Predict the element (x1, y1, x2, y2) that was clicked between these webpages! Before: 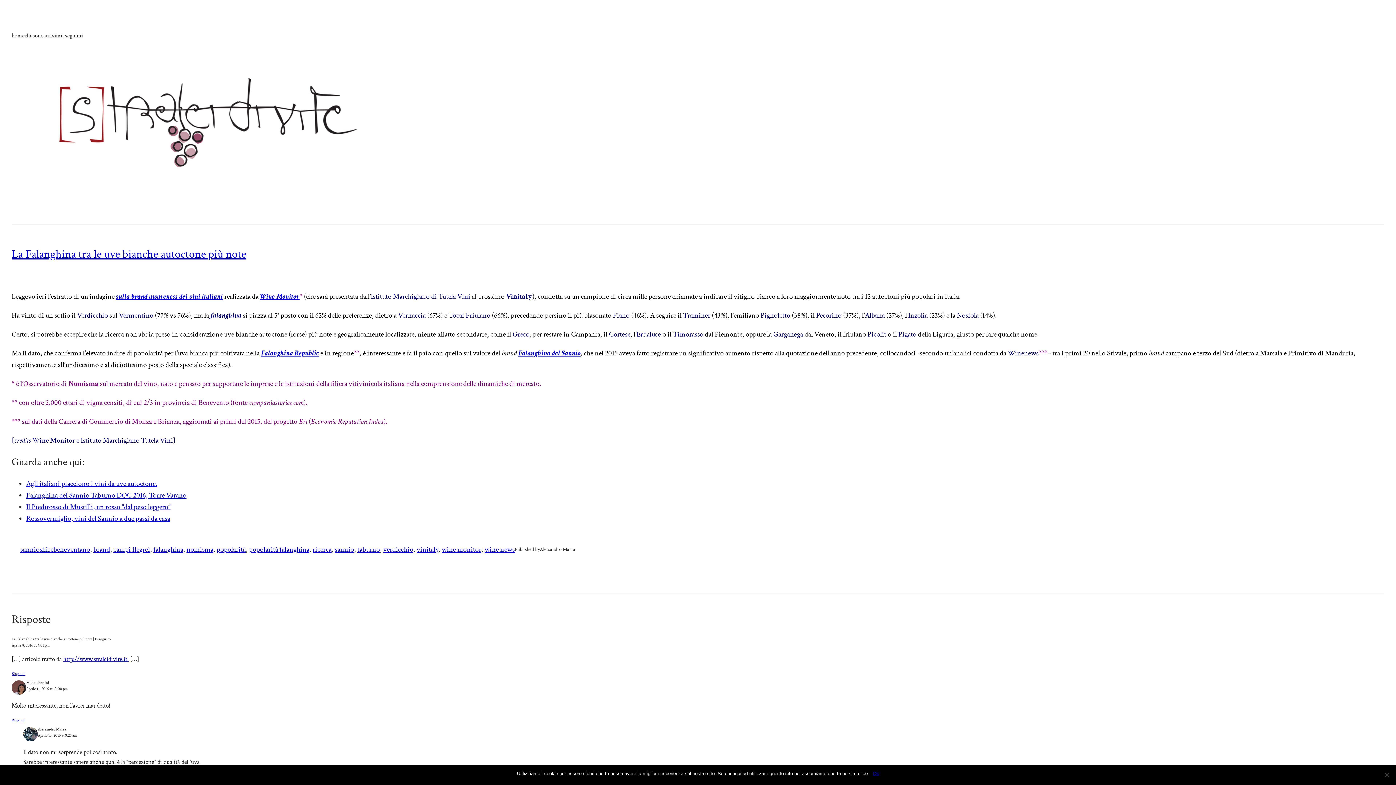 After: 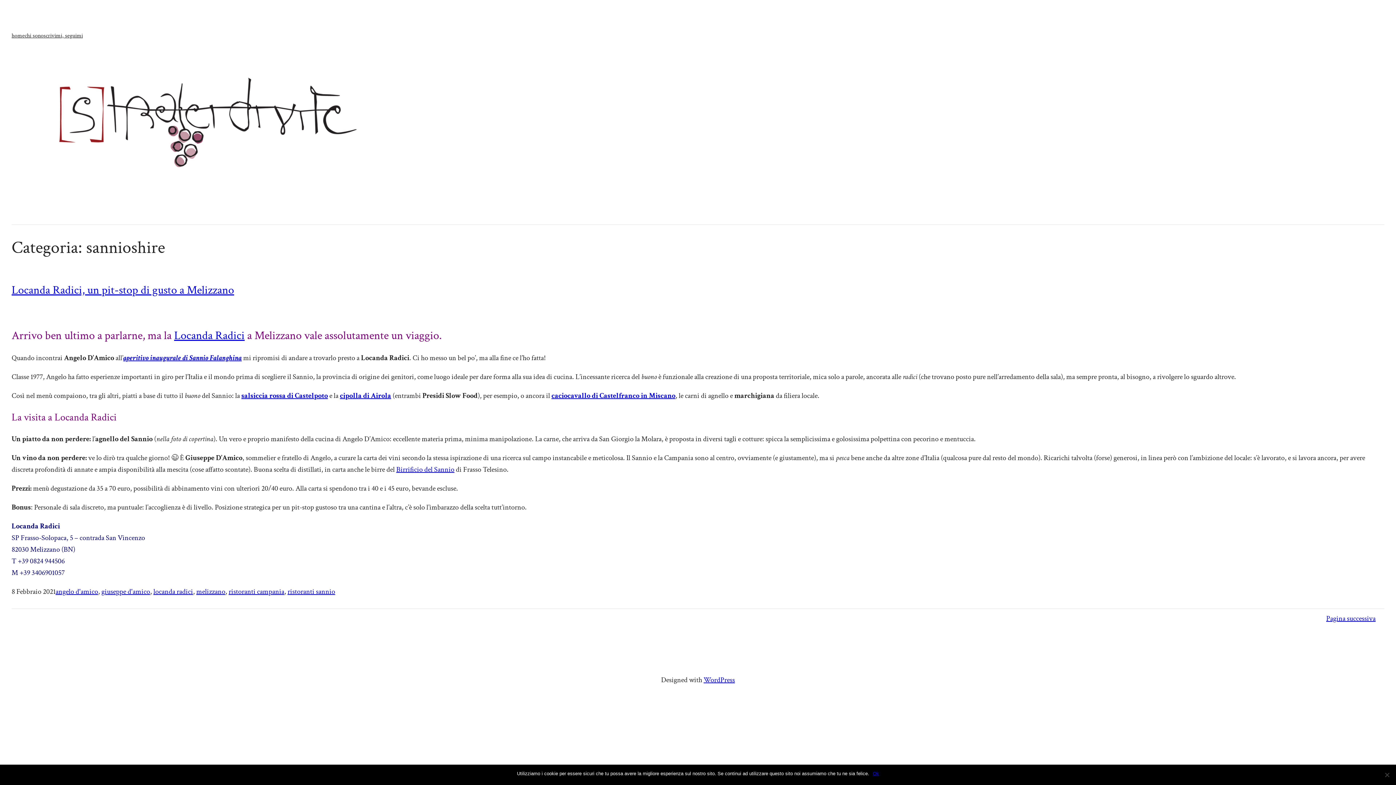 Action: label: sannioshire bbox: (20, 545, 53, 554)